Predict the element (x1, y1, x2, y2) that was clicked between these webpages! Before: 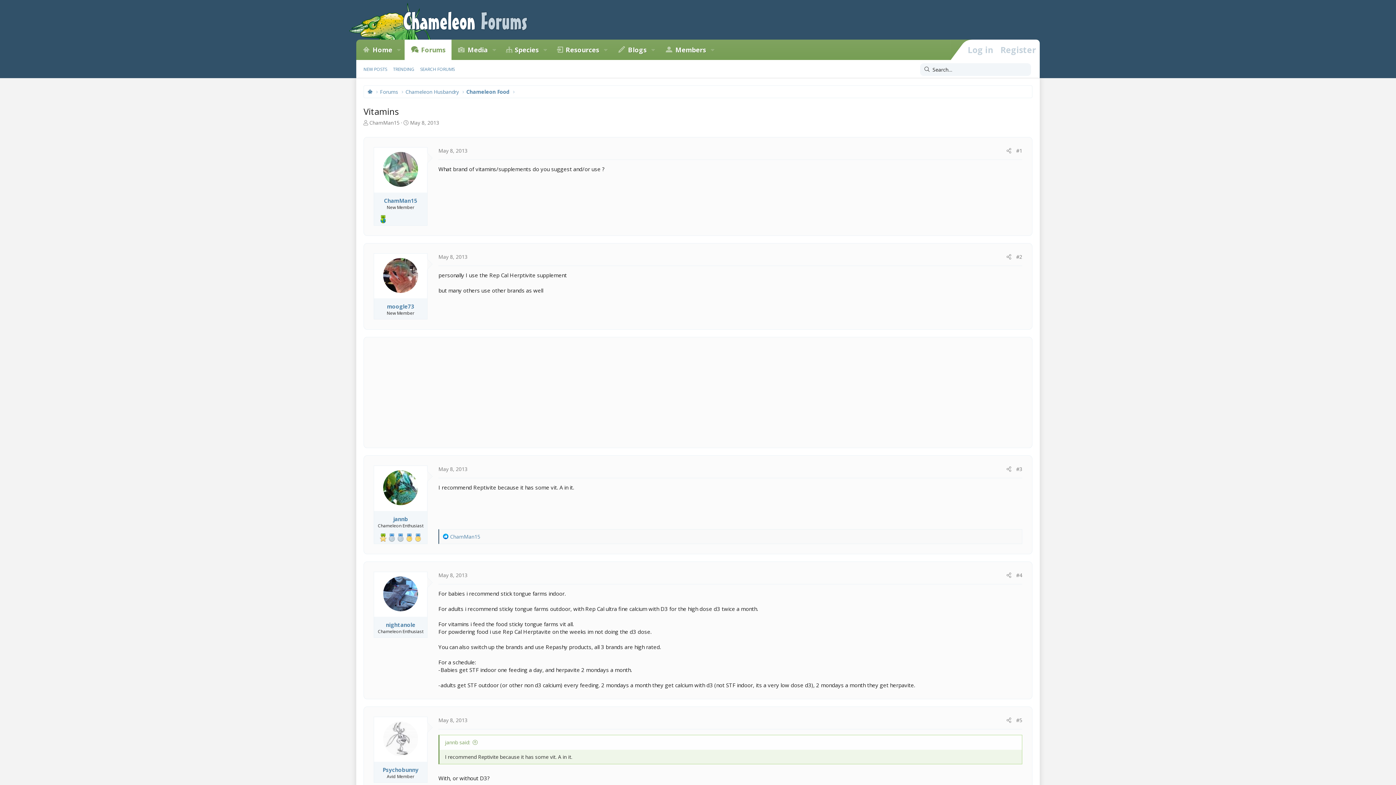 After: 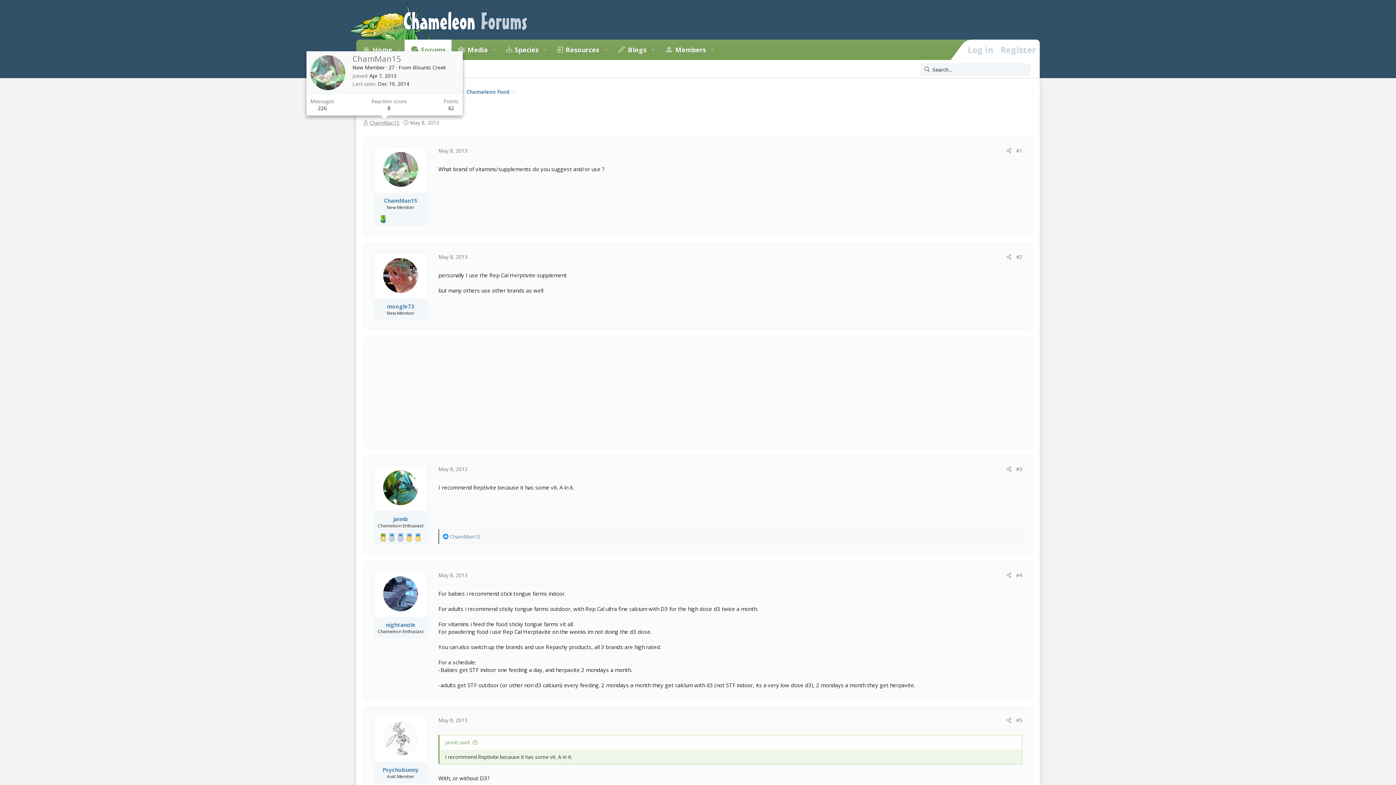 Action: bbox: (369, 119, 399, 126) label: ChamMan15